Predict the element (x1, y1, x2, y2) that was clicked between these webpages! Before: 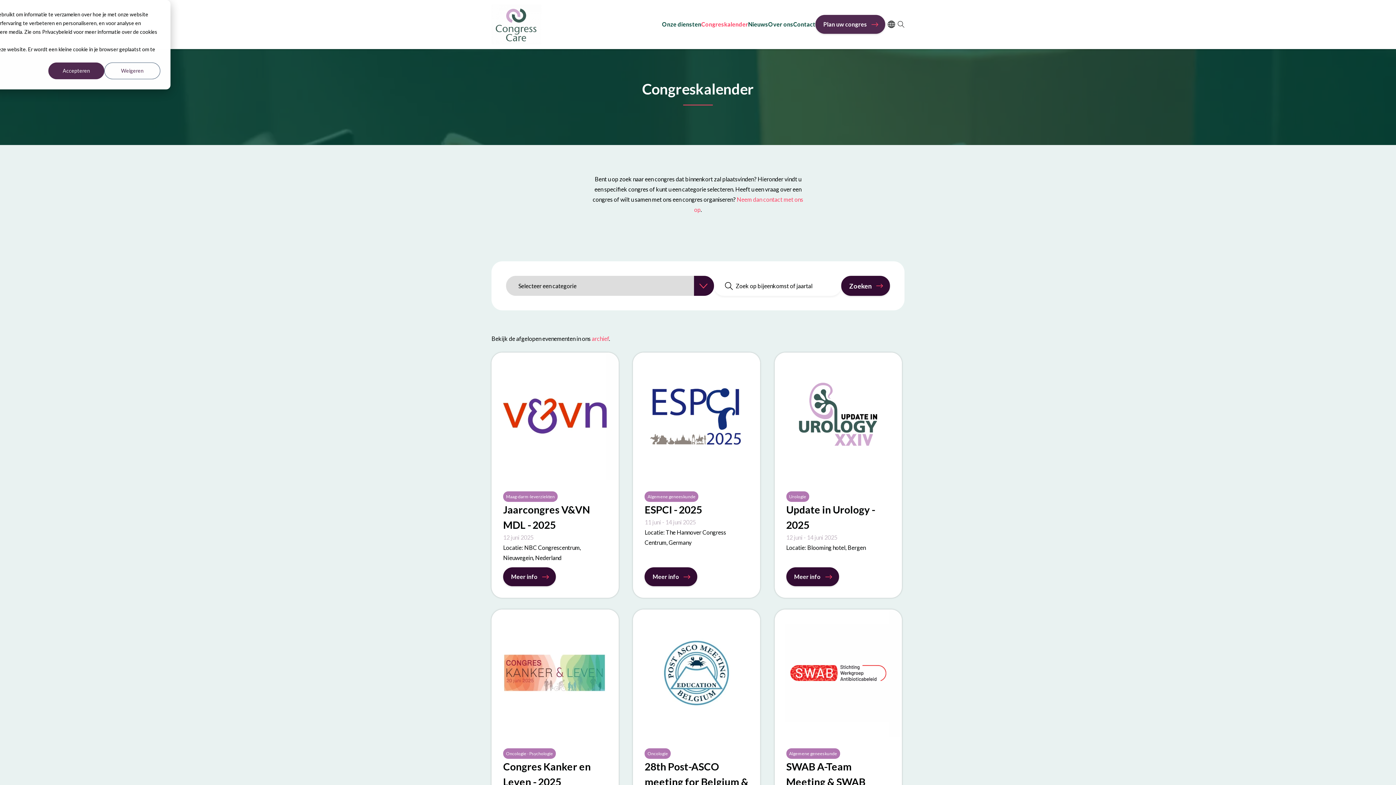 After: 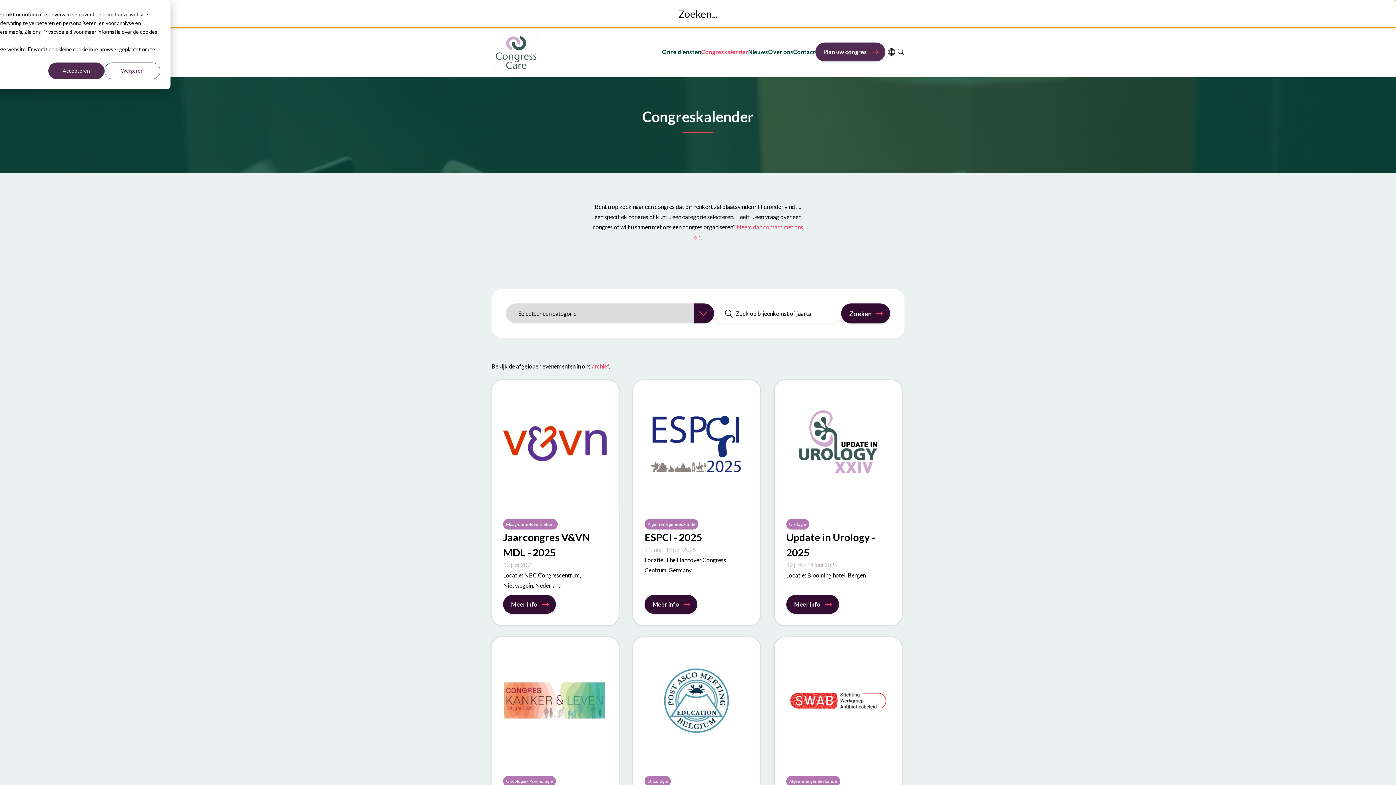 Action: bbox: (897, 21, 904, 27)